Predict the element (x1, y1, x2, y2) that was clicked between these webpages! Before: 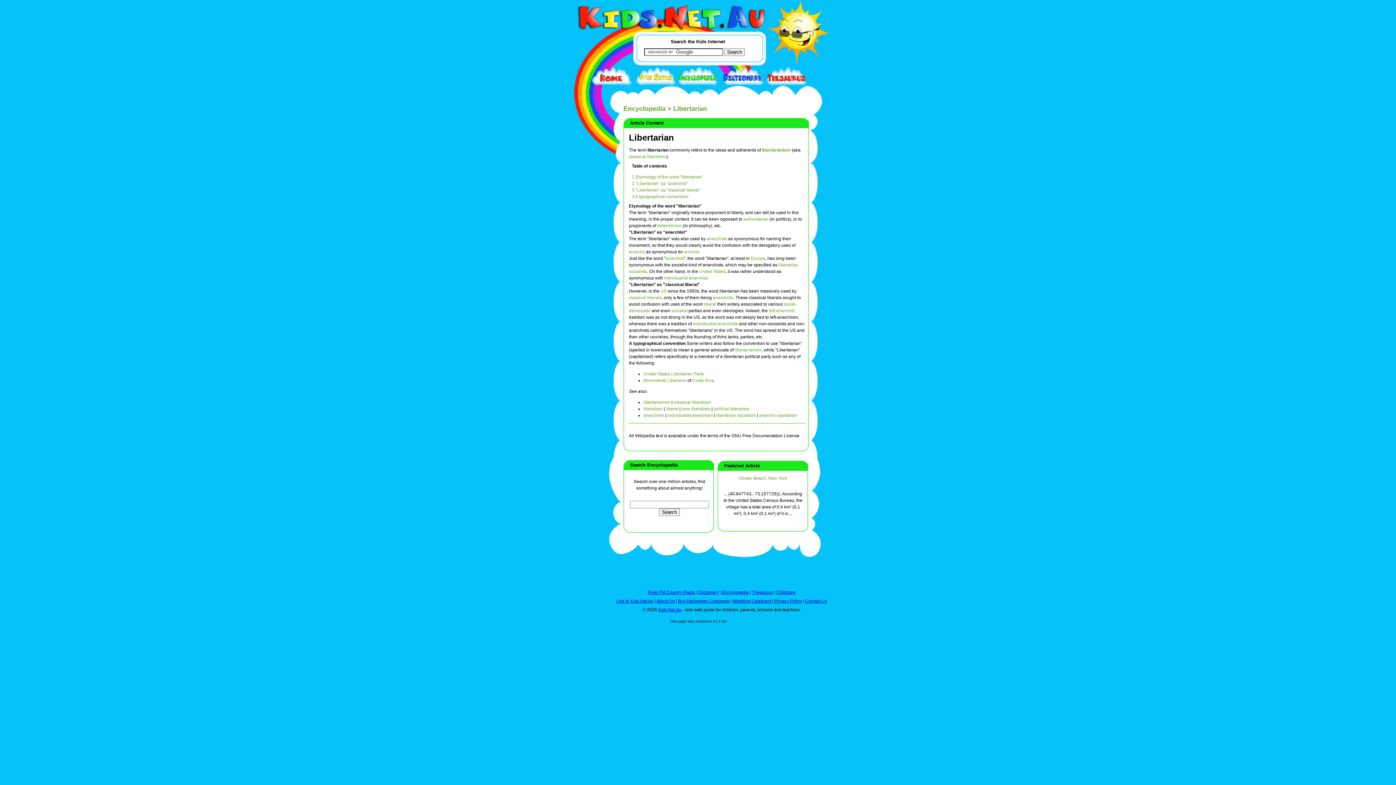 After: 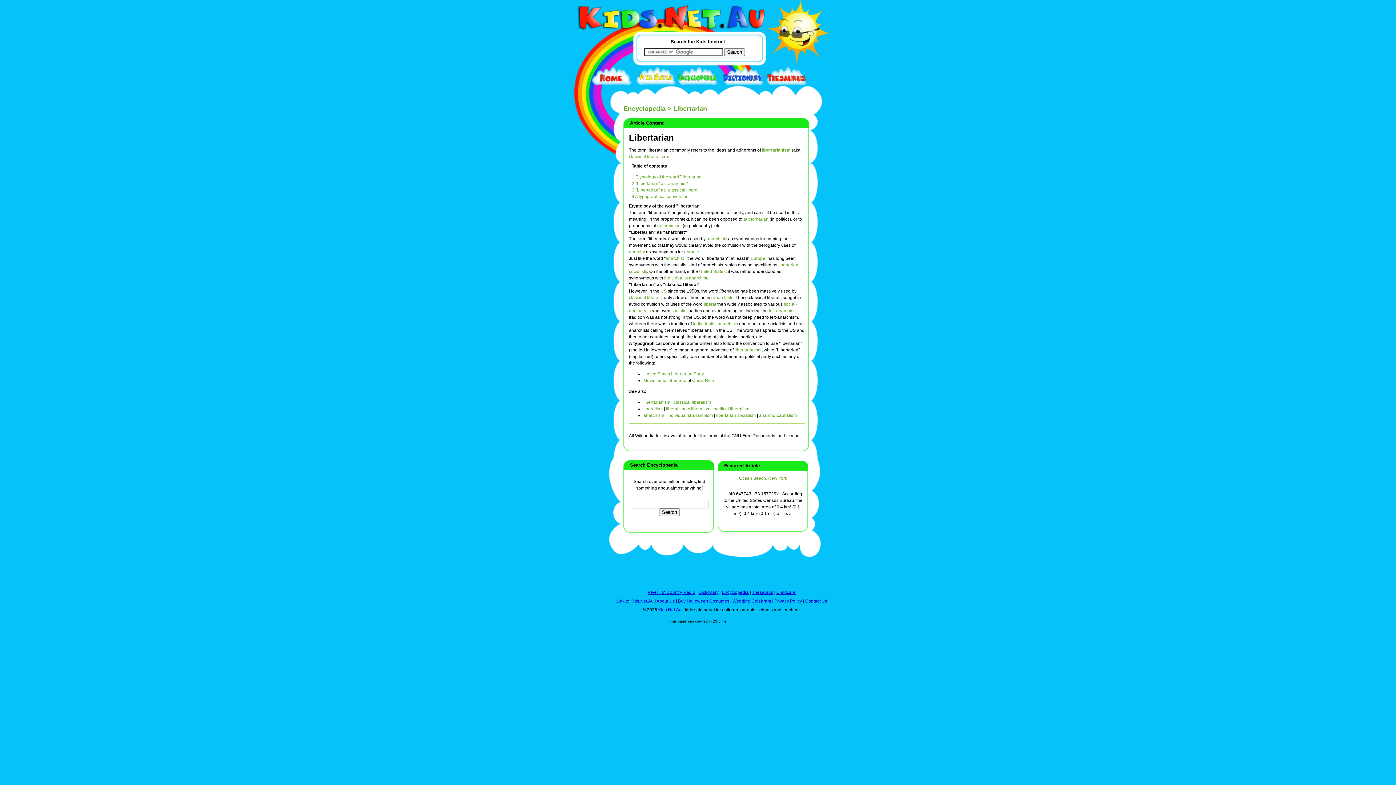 Action: label: 3 "Libertarian" as "classical liberal" bbox: (632, 187, 700, 192)